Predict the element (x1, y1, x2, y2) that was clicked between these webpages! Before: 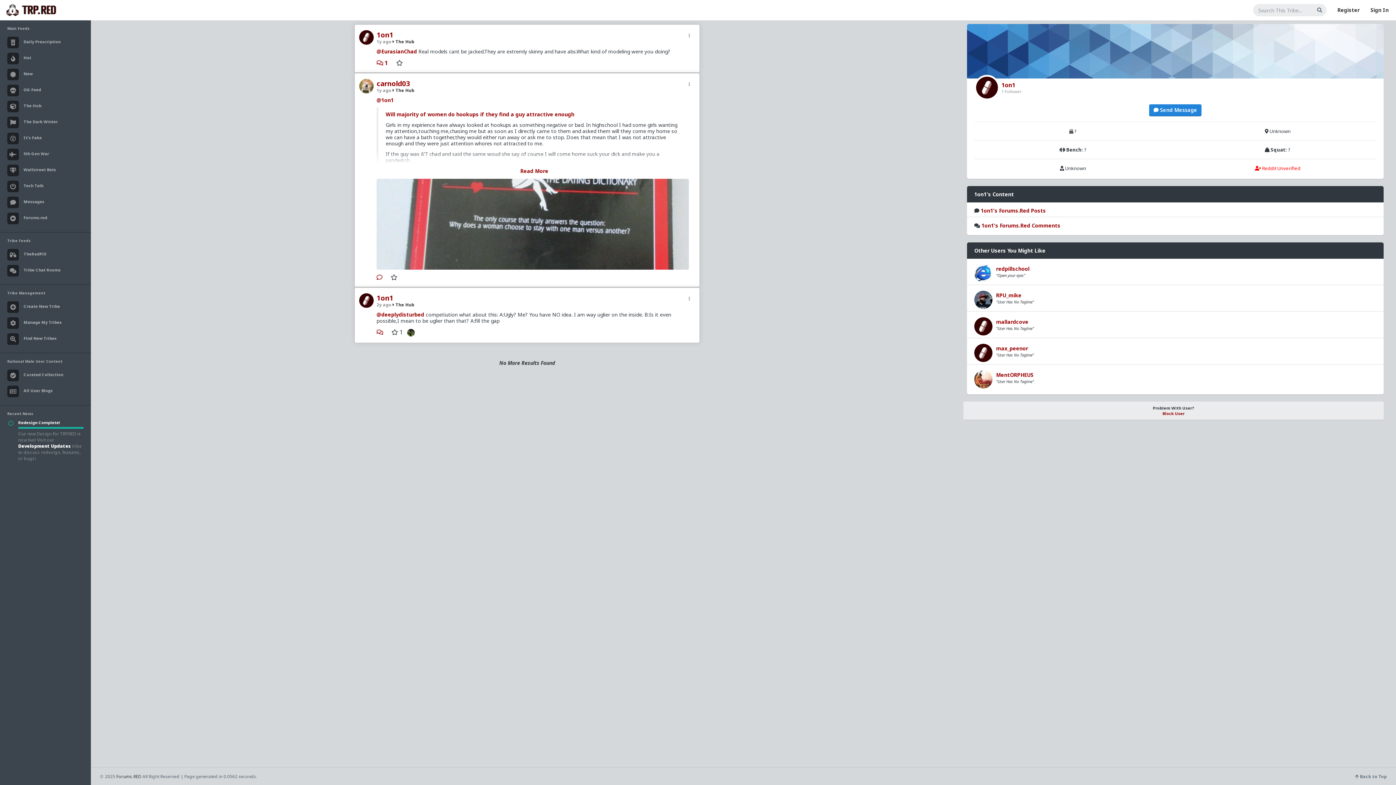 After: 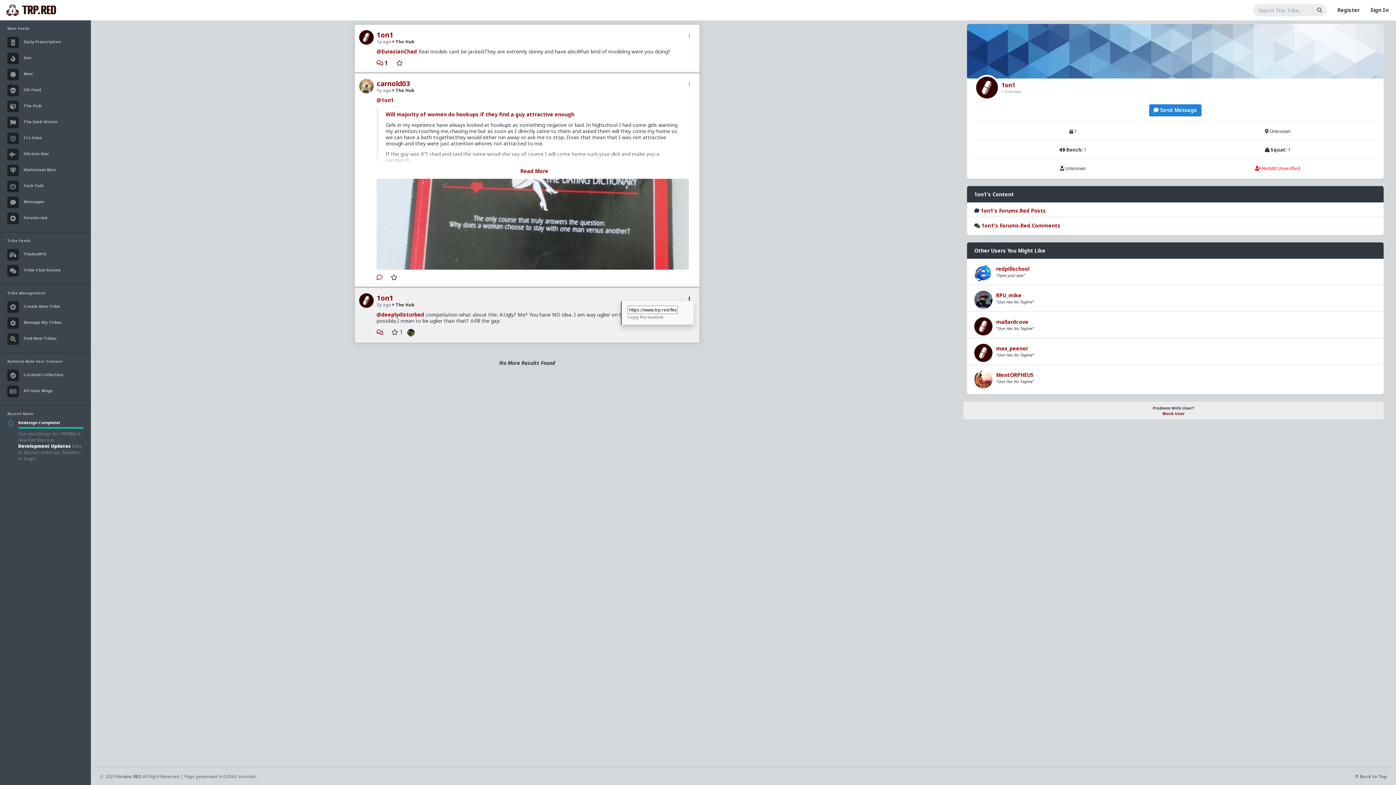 Action: bbox: (686, 296, 692, 301) label:     